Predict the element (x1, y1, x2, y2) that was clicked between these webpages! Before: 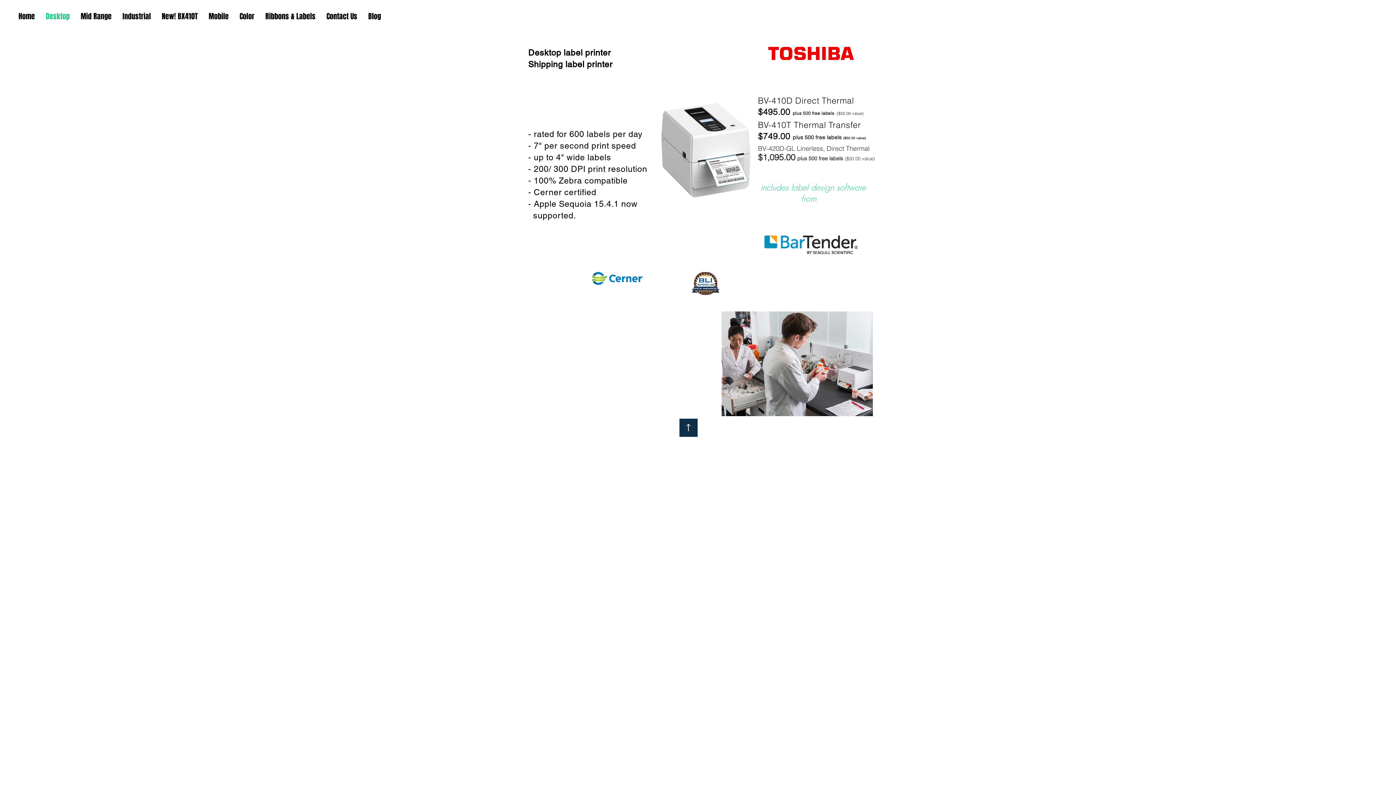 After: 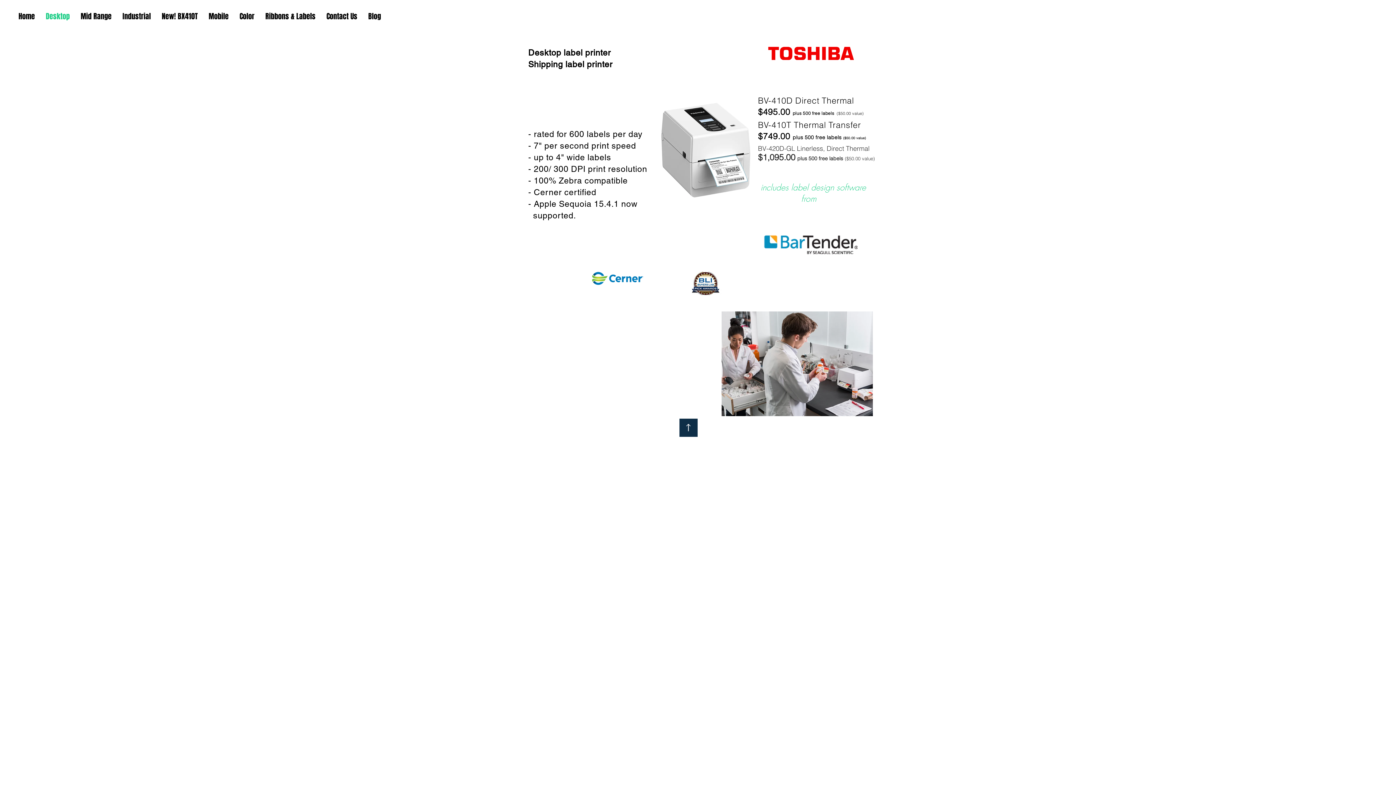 Action: bbox: (650, 94, 761, 205)